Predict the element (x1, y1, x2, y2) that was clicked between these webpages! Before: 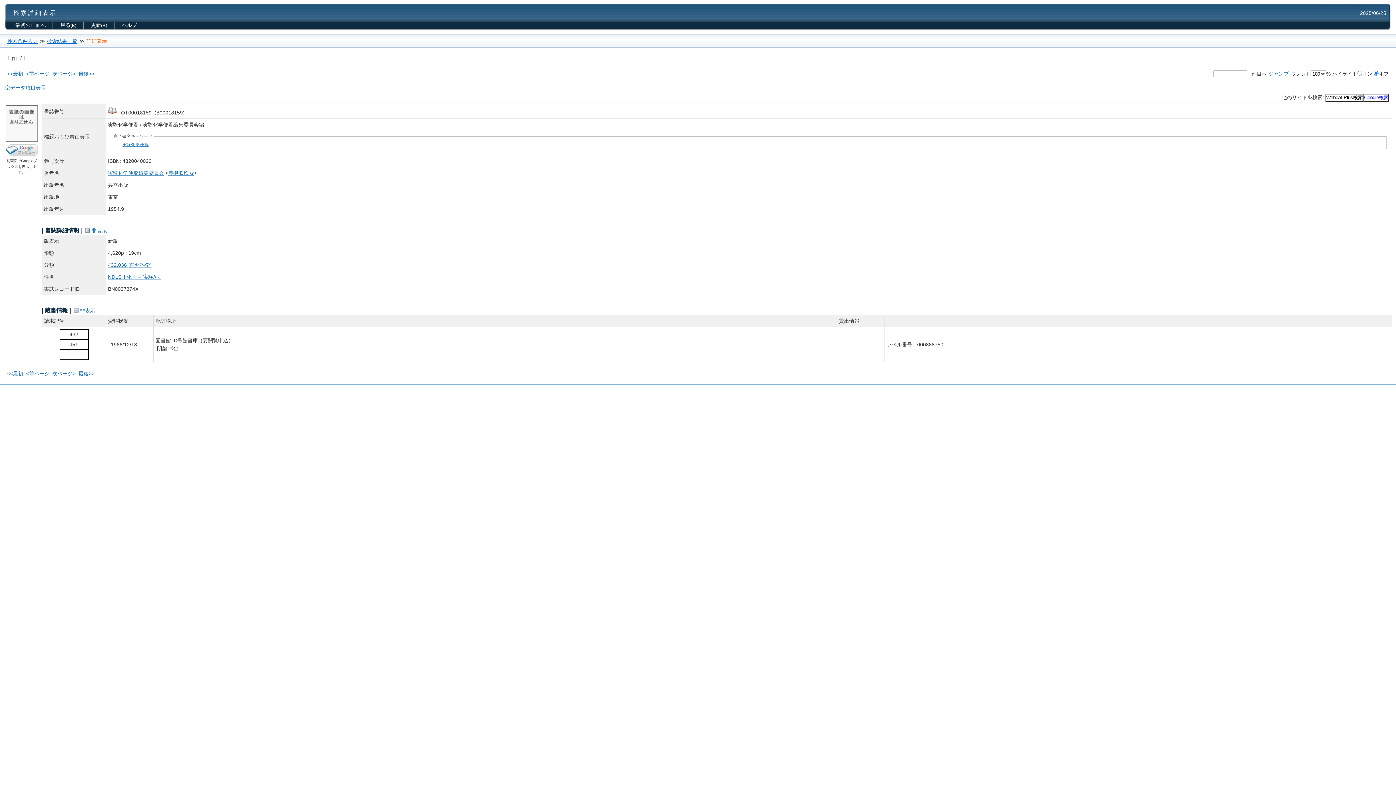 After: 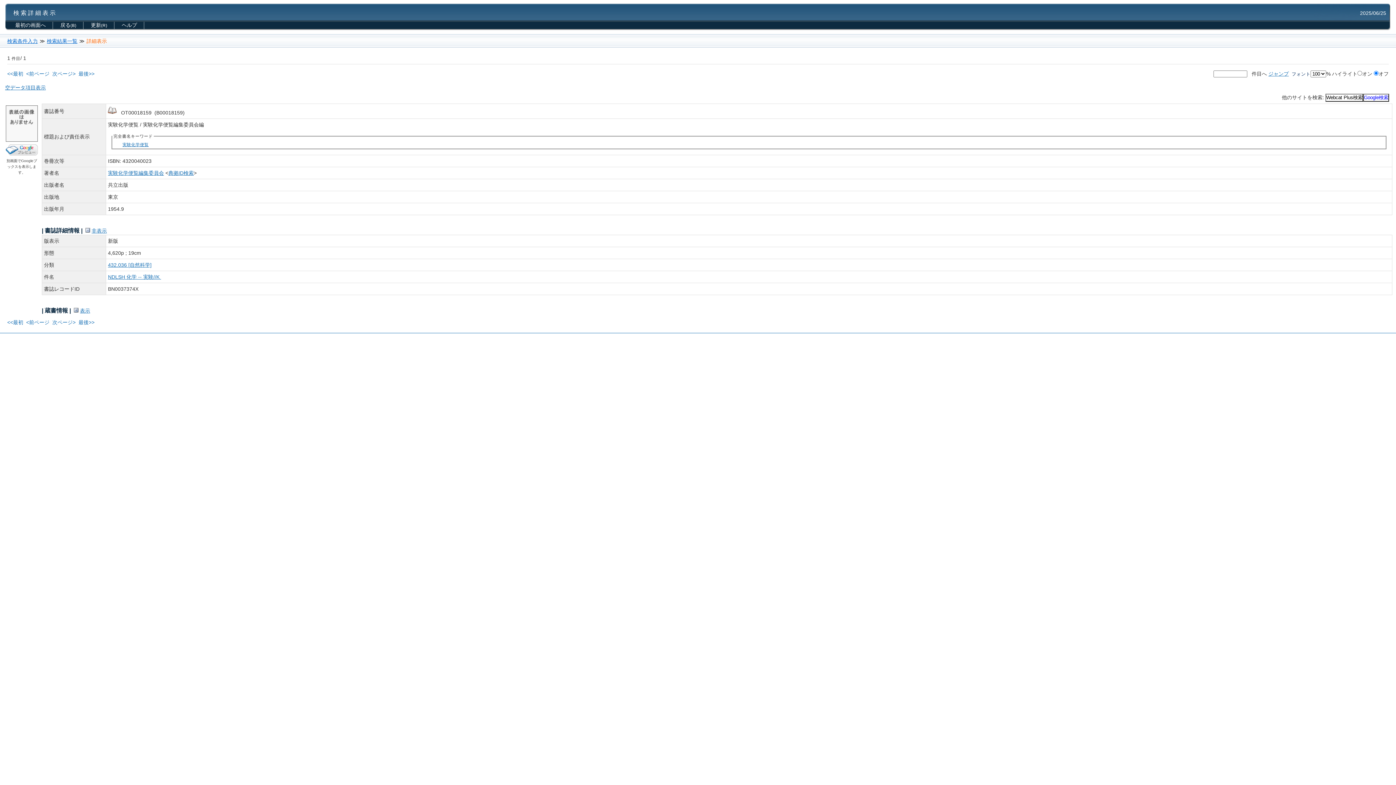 Action: bbox: (74, 308, 90, 313) label: 非表示